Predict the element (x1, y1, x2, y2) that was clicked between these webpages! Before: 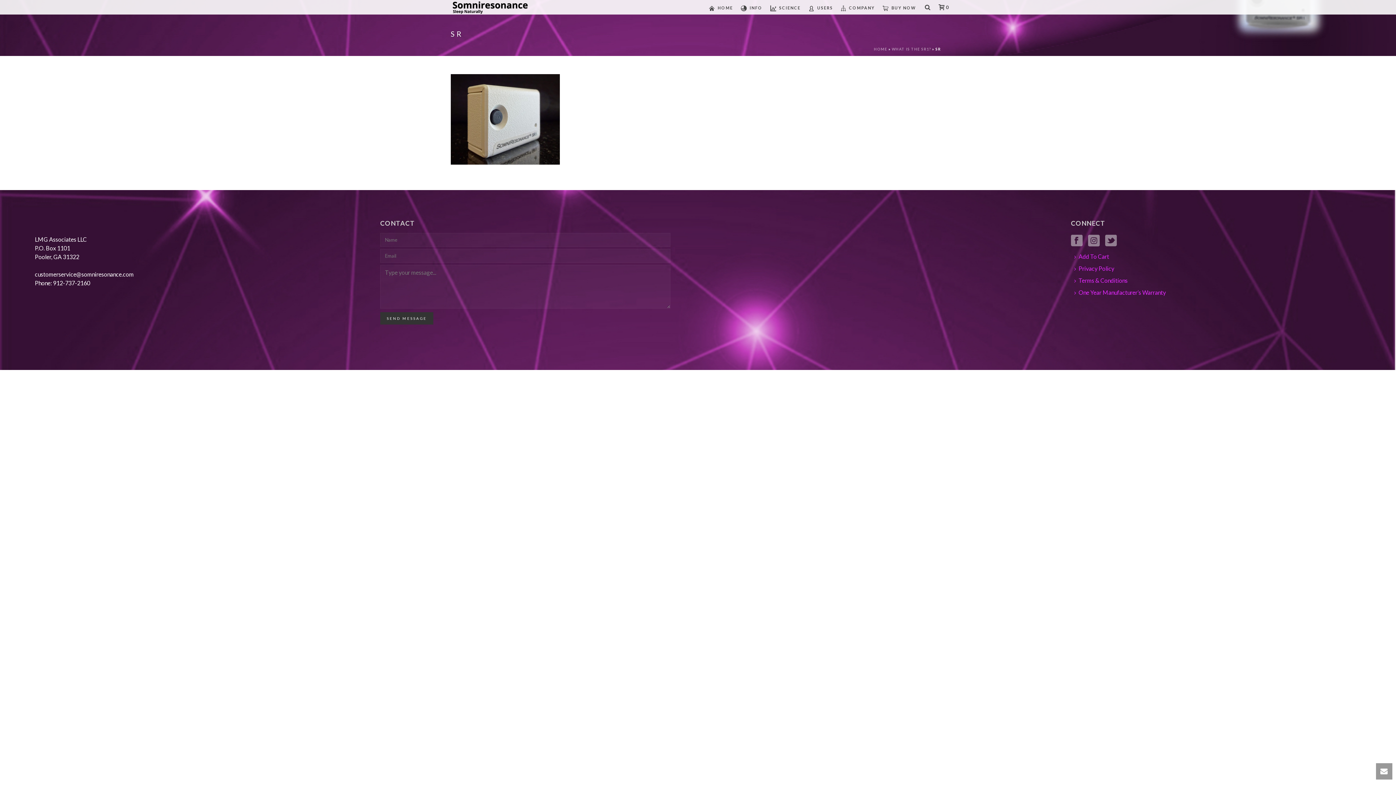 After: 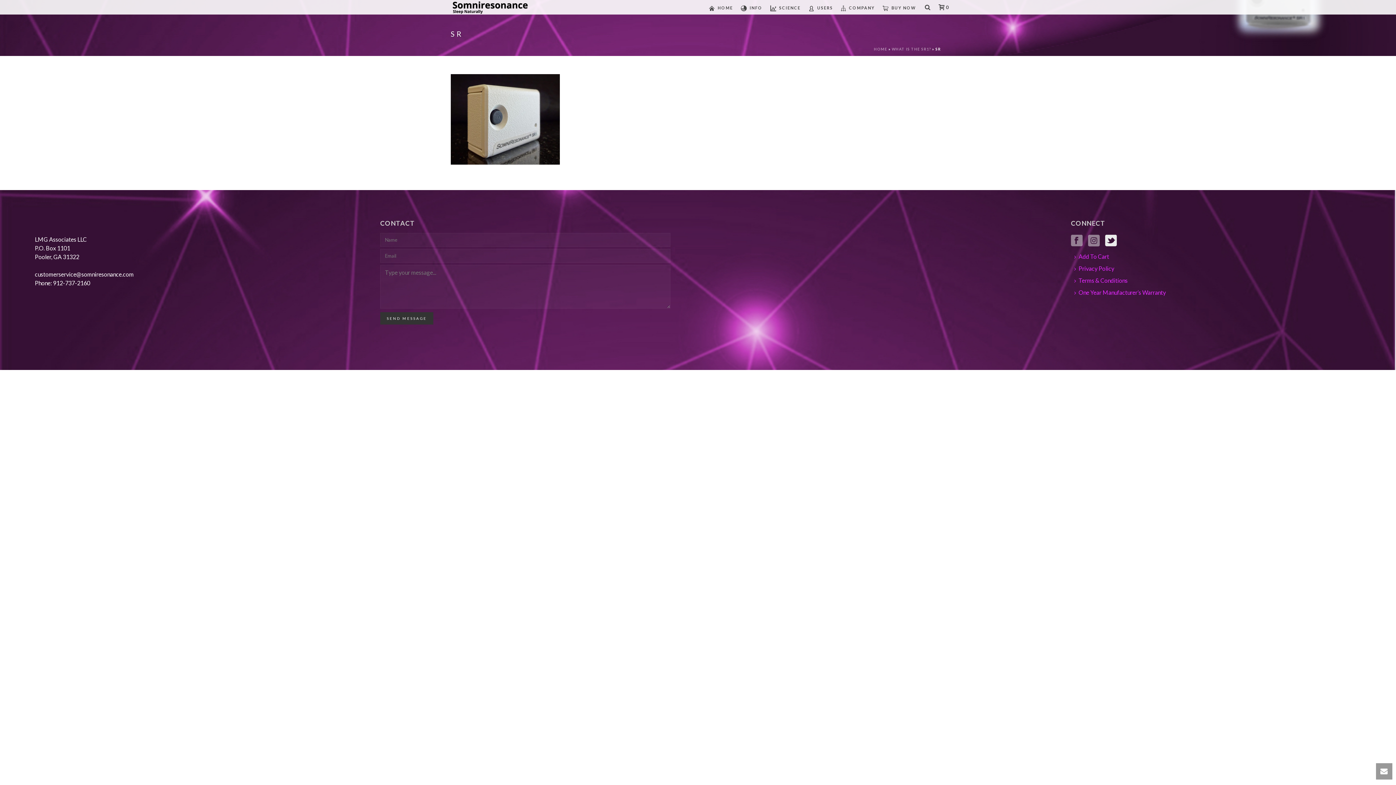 Action: bbox: (1105, 234, 1117, 247)